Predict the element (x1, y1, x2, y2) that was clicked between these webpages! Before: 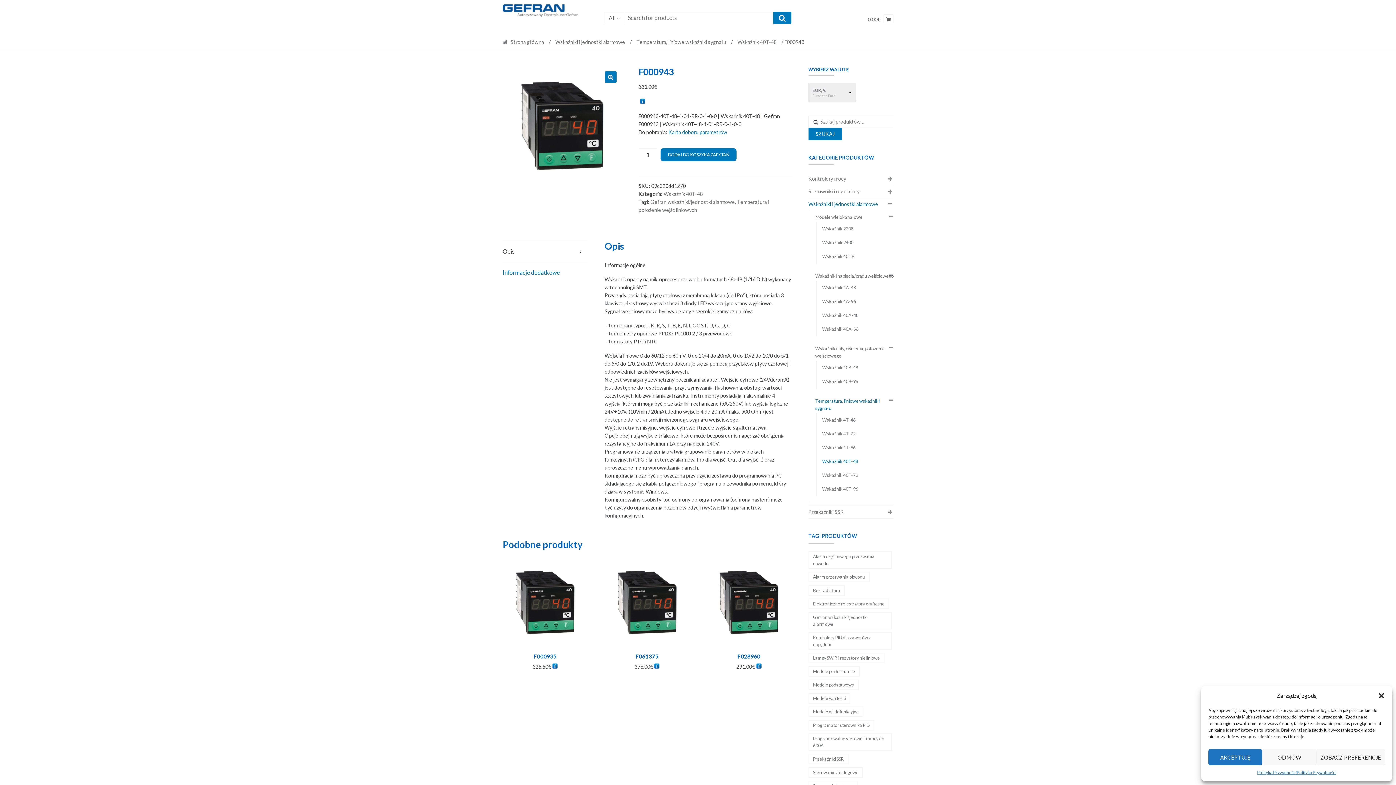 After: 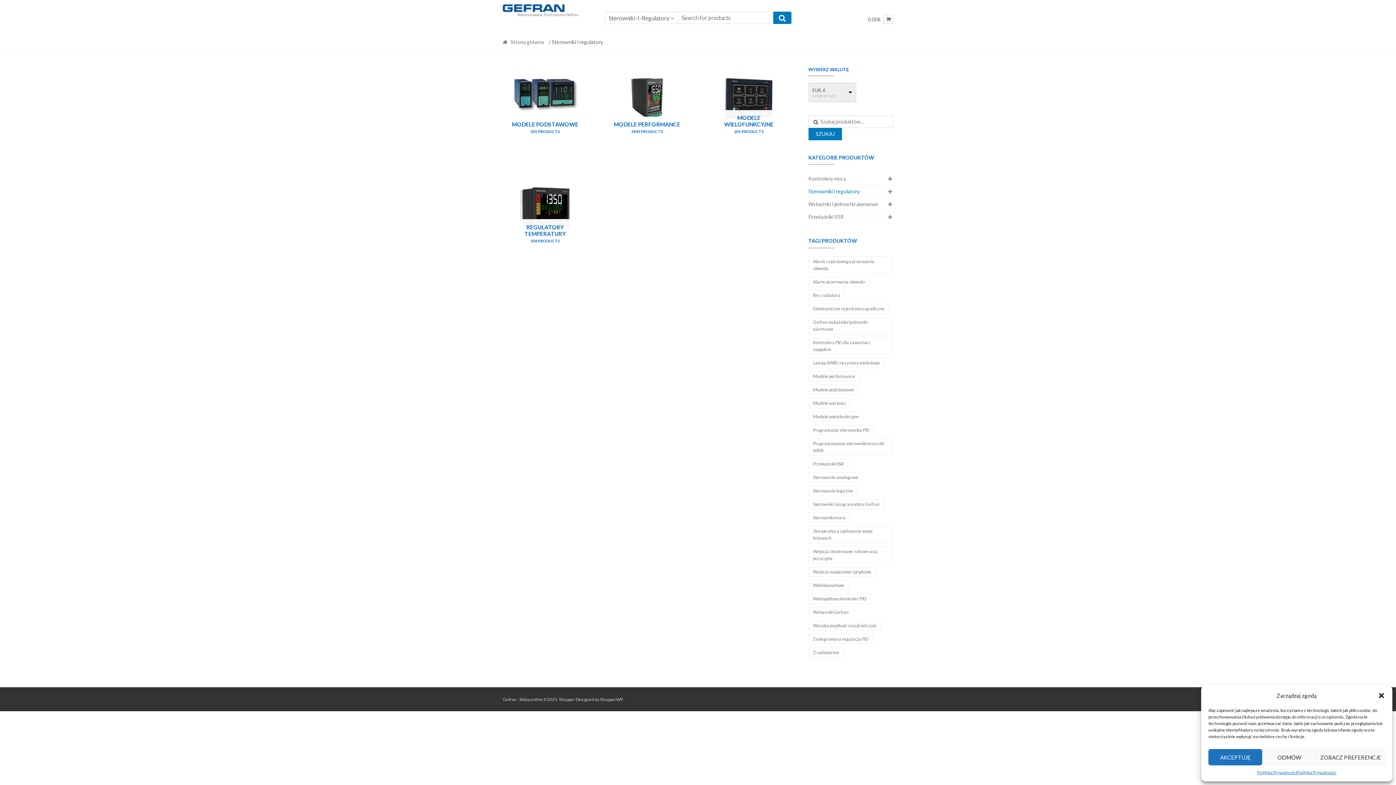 Action: bbox: (808, 185, 859, 197) label: Sterowniki i regulatory